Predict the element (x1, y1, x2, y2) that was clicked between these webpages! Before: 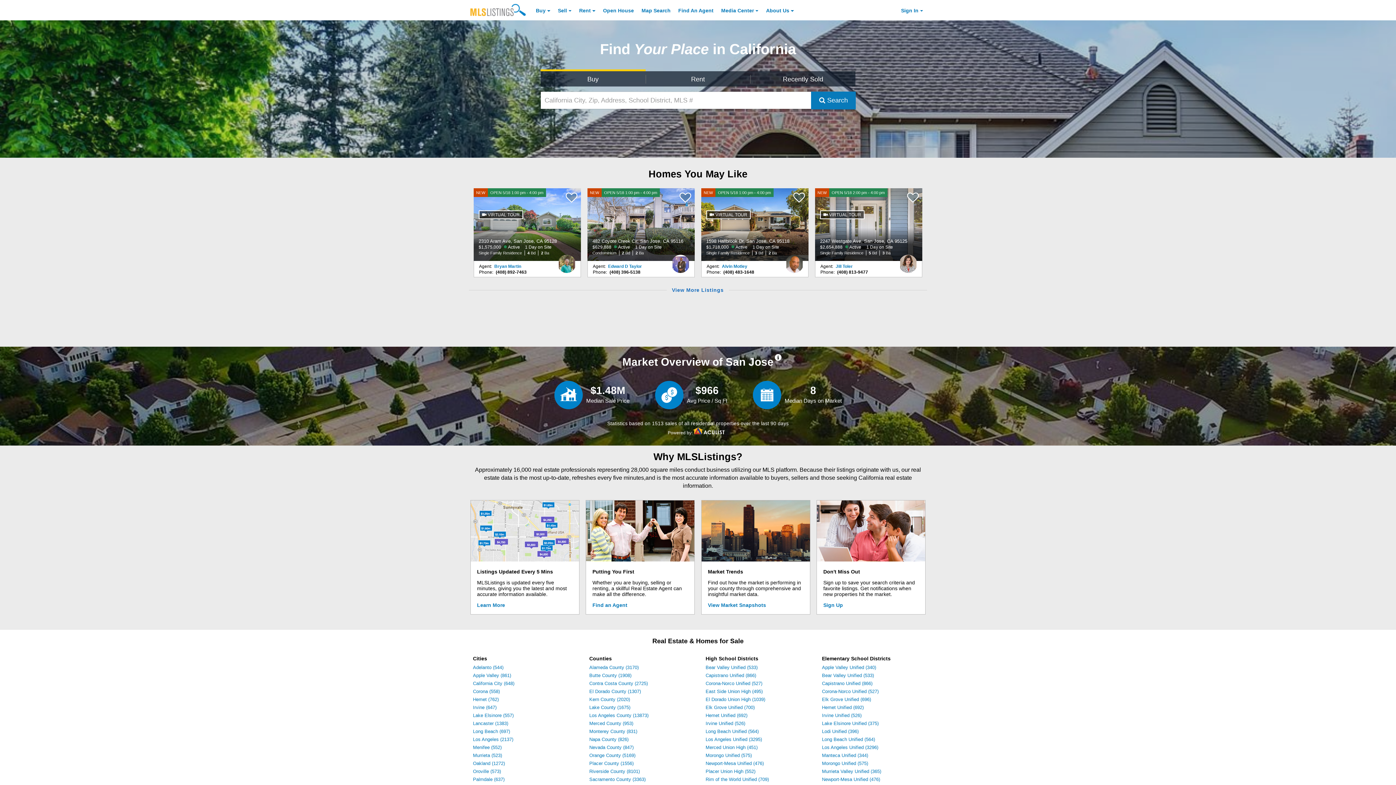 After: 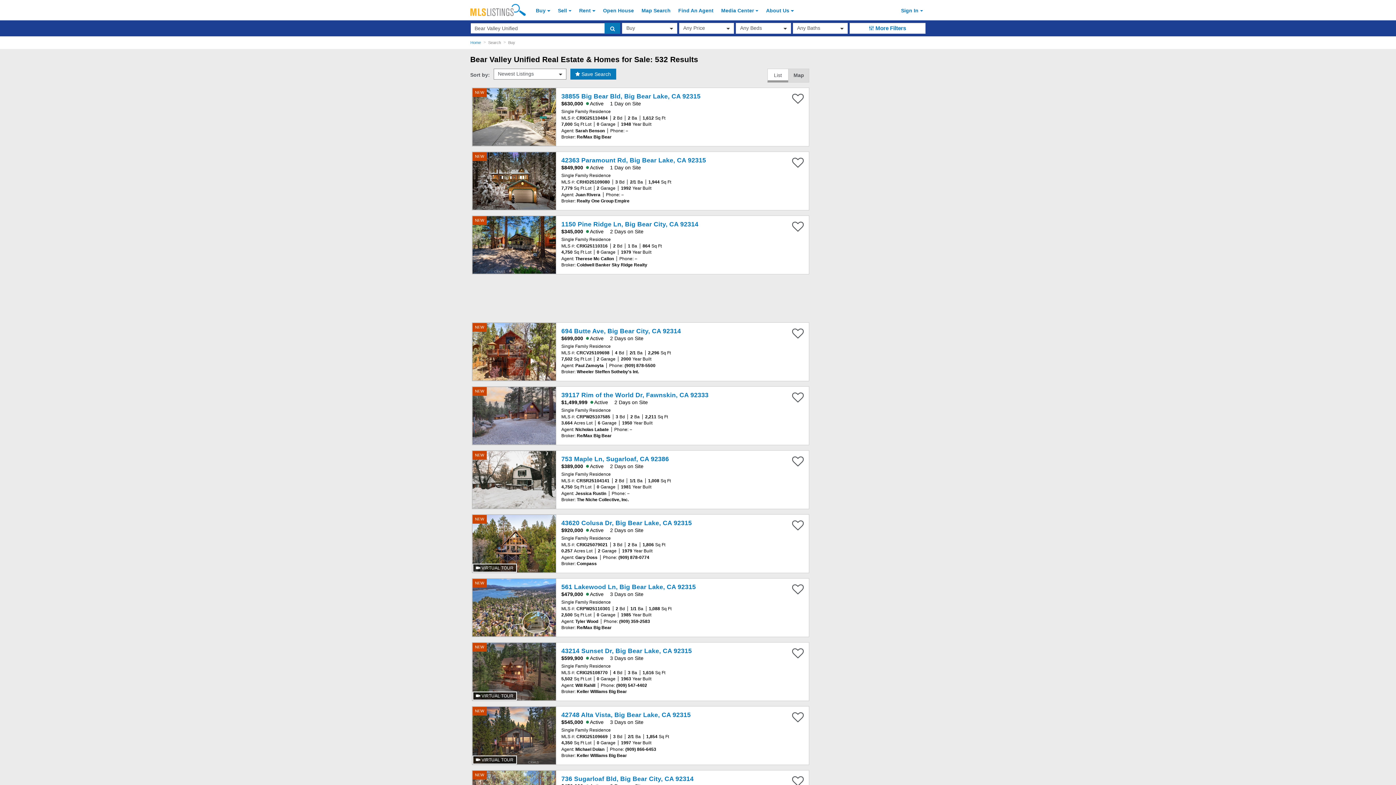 Action: bbox: (705, 665, 757, 670) label: Bear Valley Unified (533)